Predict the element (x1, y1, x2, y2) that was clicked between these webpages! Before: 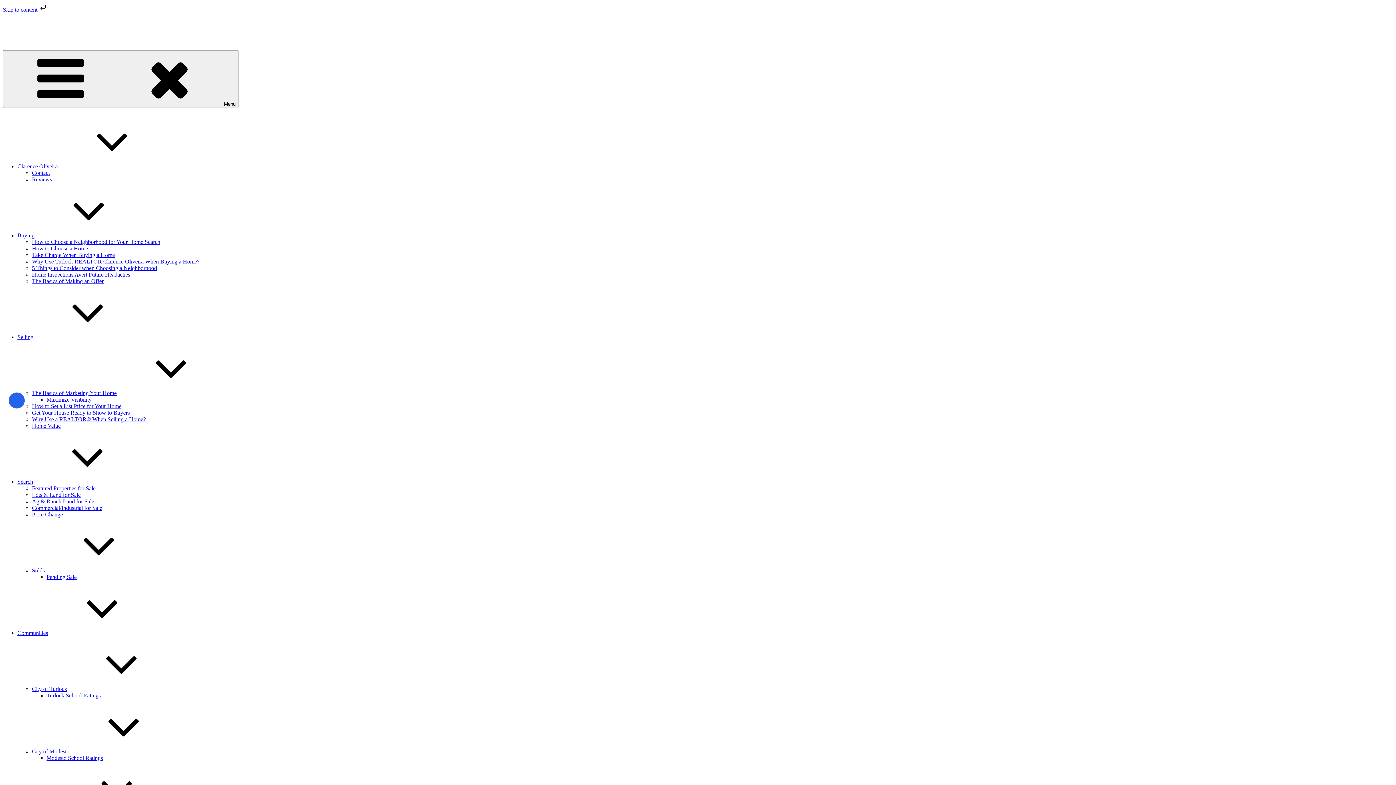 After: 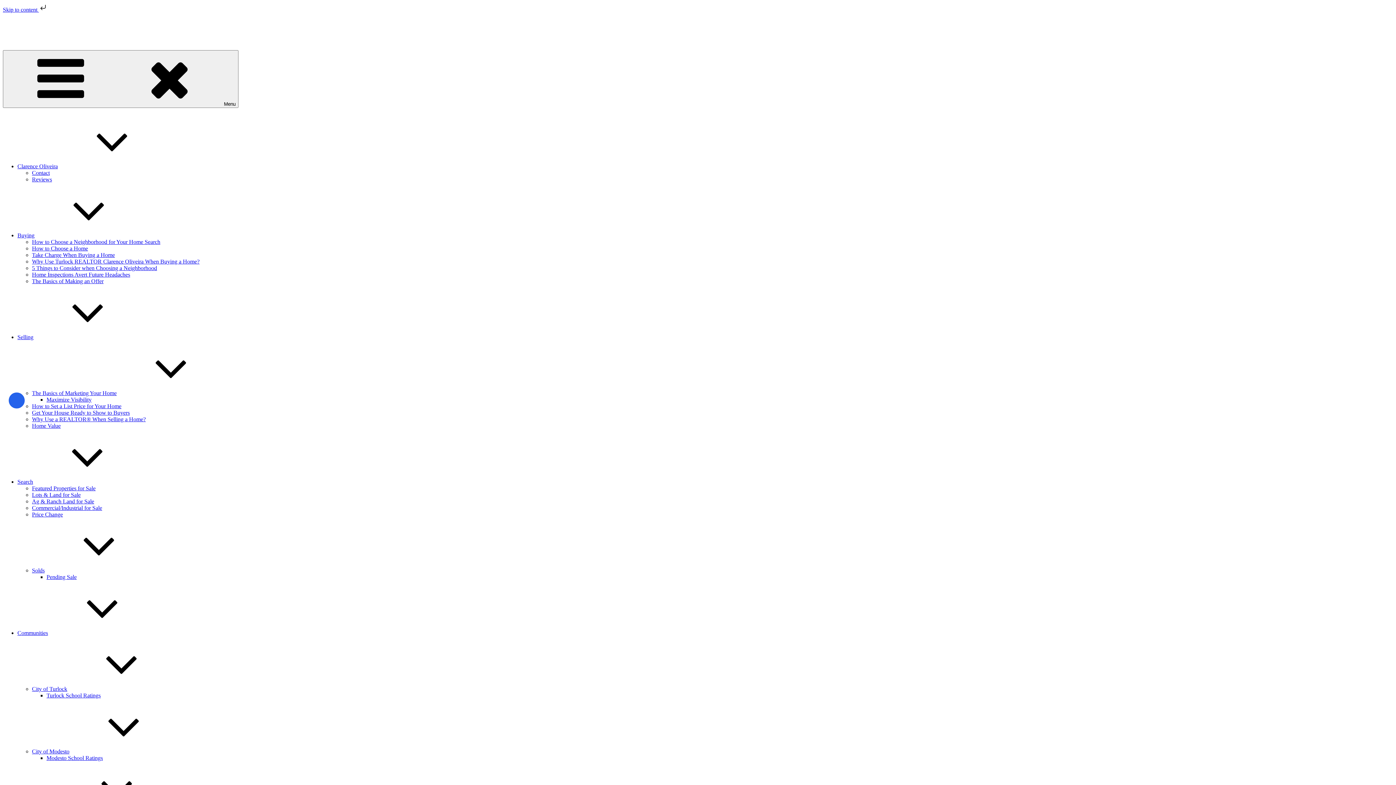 Action: label: Solds bbox: (32, 567, 153, 573)